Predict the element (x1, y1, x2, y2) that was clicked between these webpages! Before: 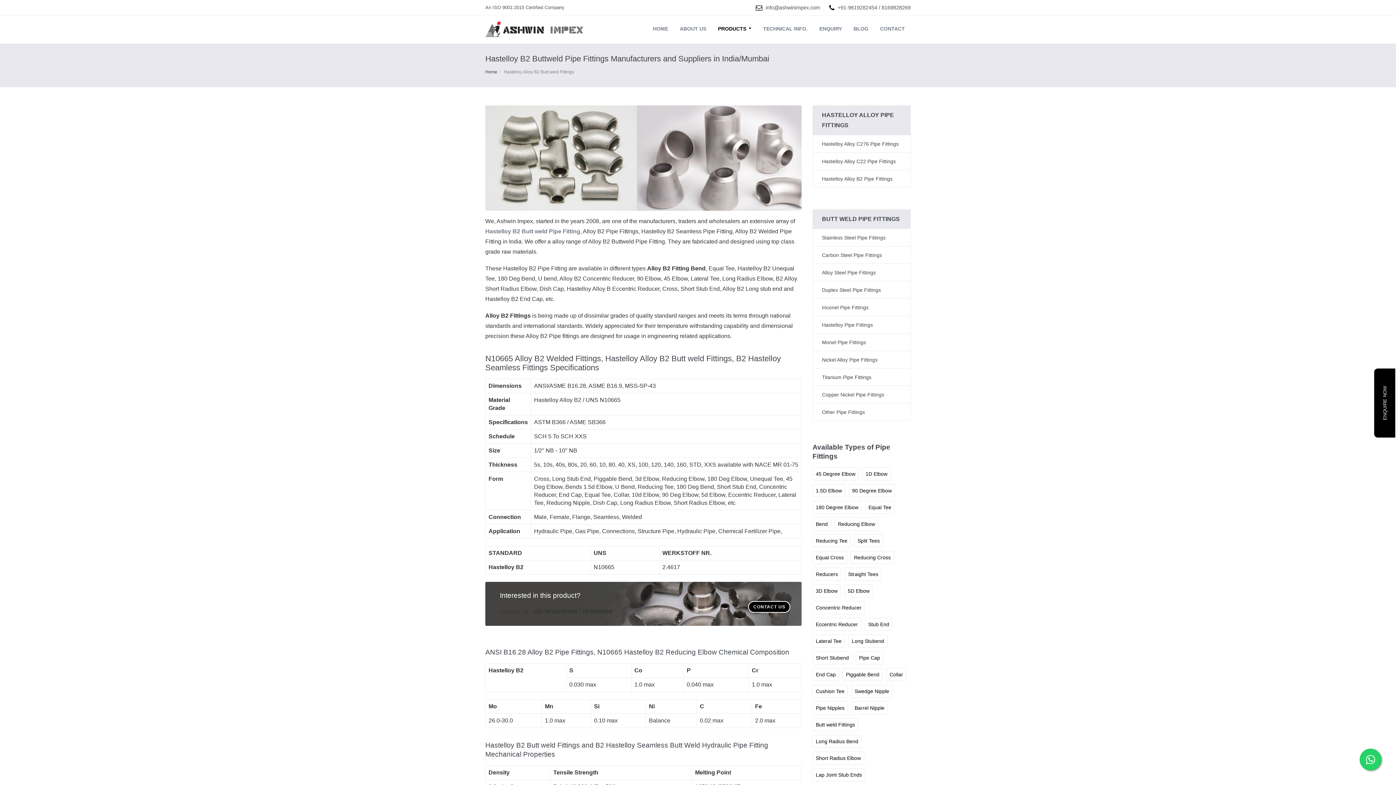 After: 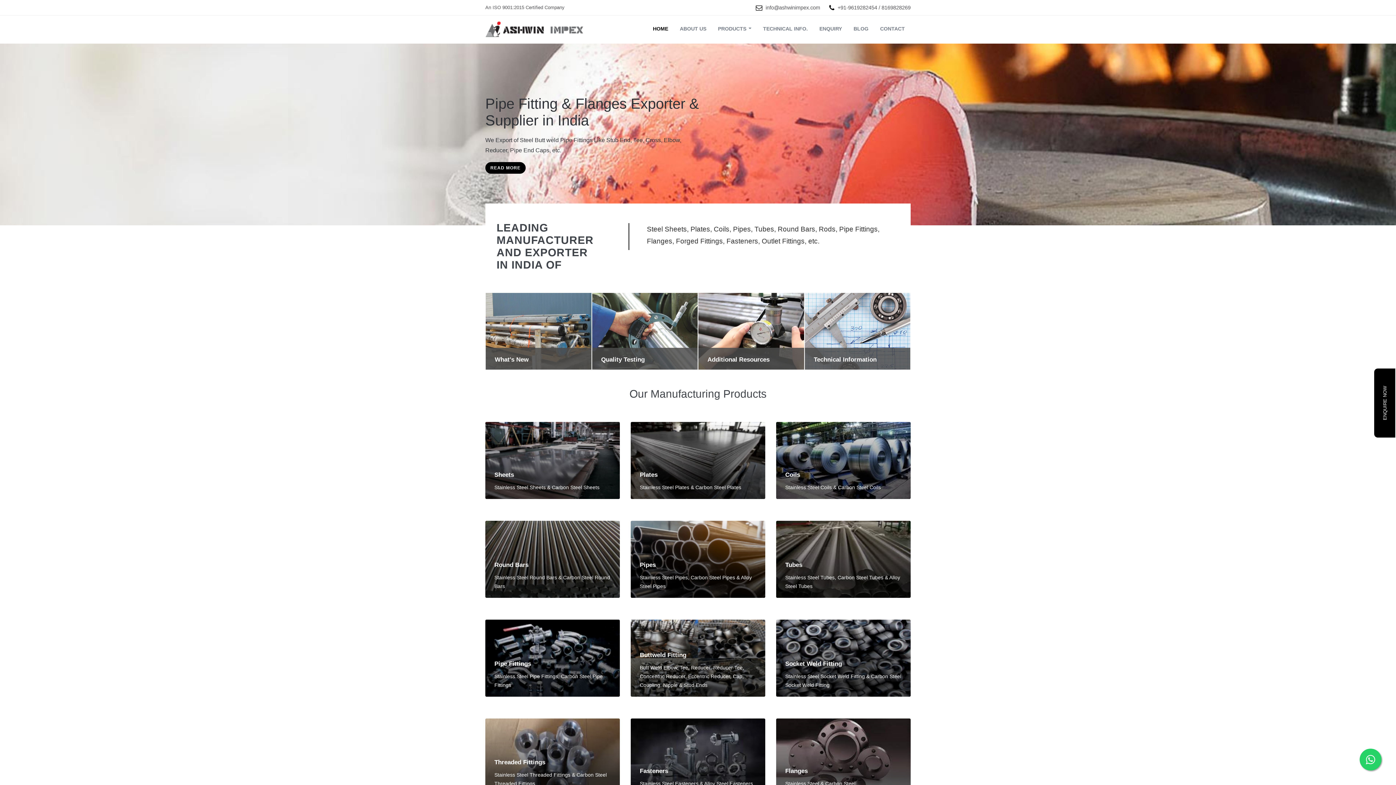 Action: bbox: (647, 15, 674, 41) label: HOME